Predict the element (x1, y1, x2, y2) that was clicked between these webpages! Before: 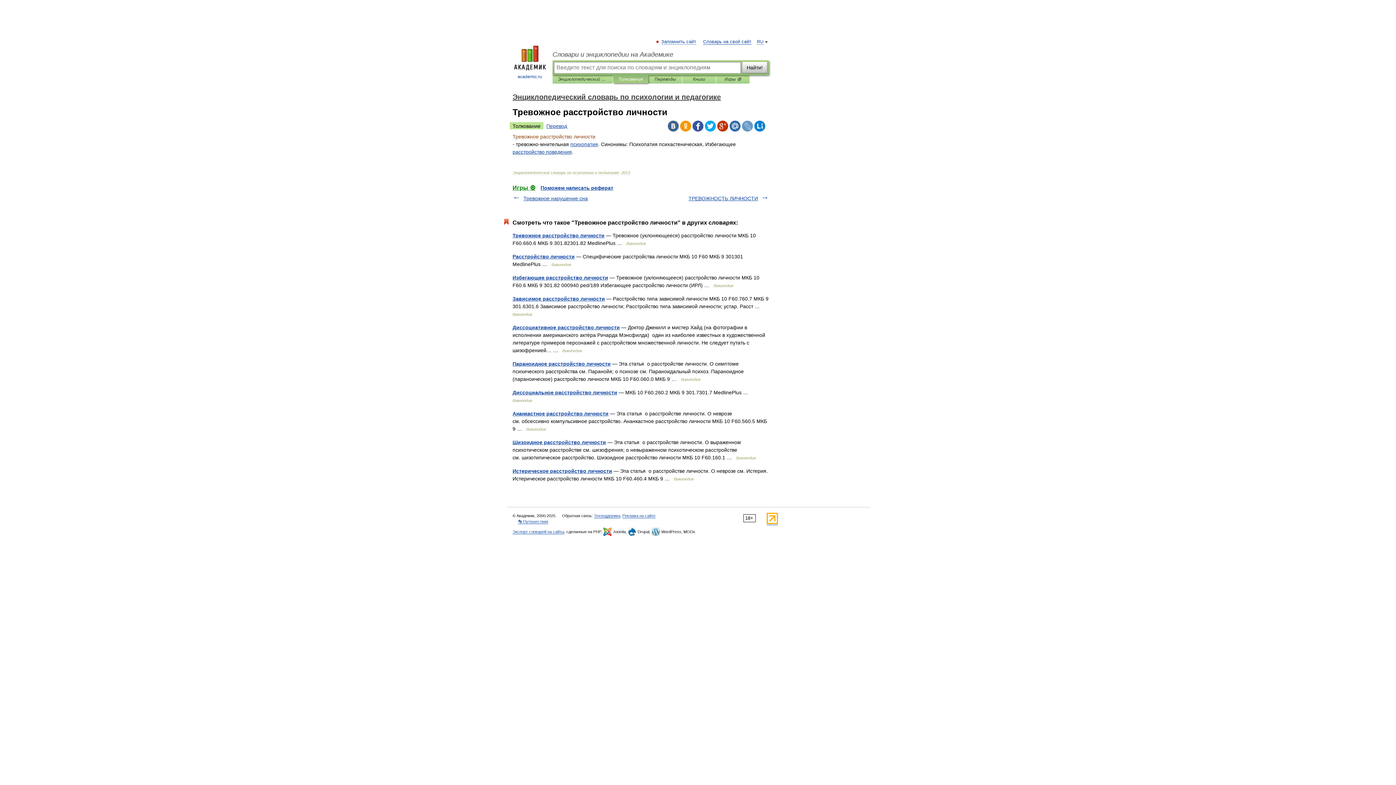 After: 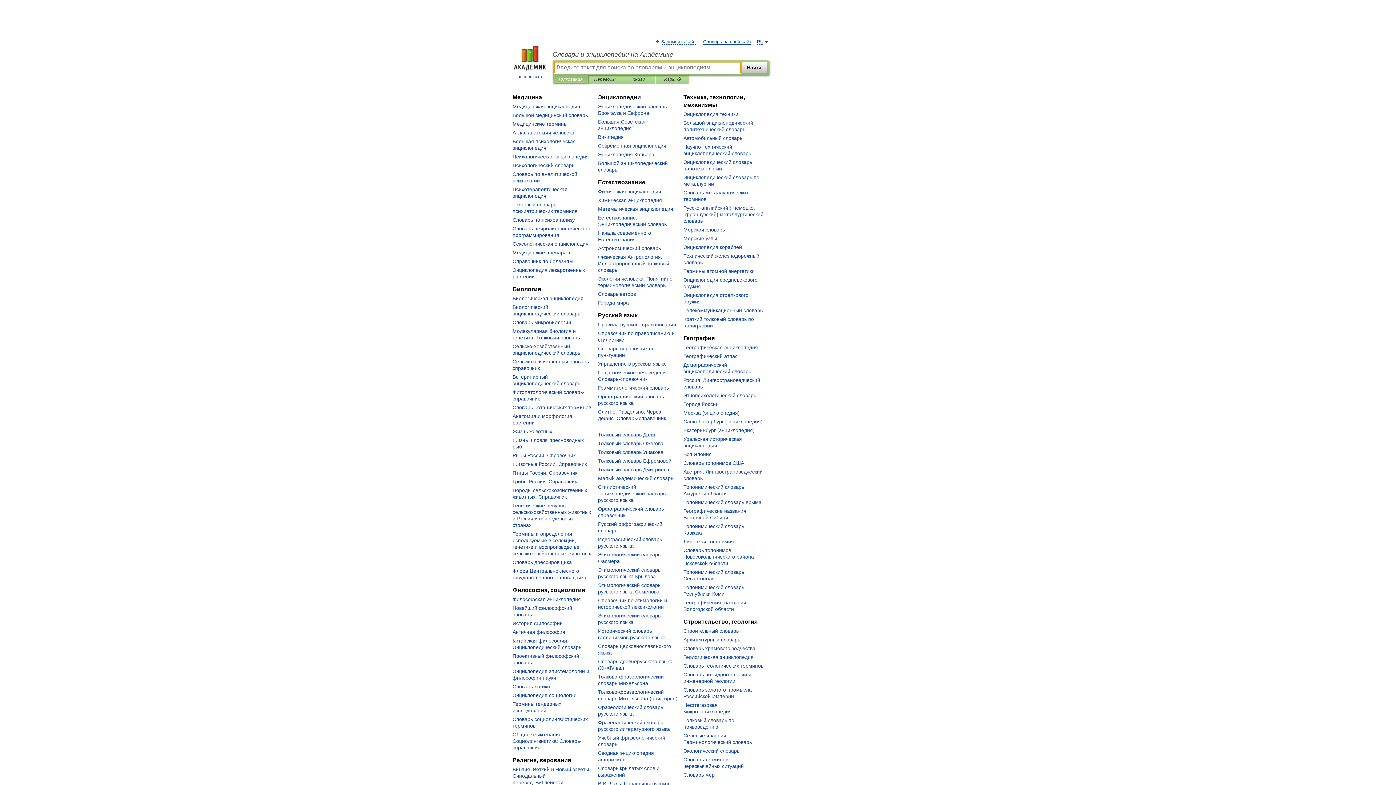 Action: bbox: (552, 50, 769, 58) label: Словари и энциклопедии на Академике